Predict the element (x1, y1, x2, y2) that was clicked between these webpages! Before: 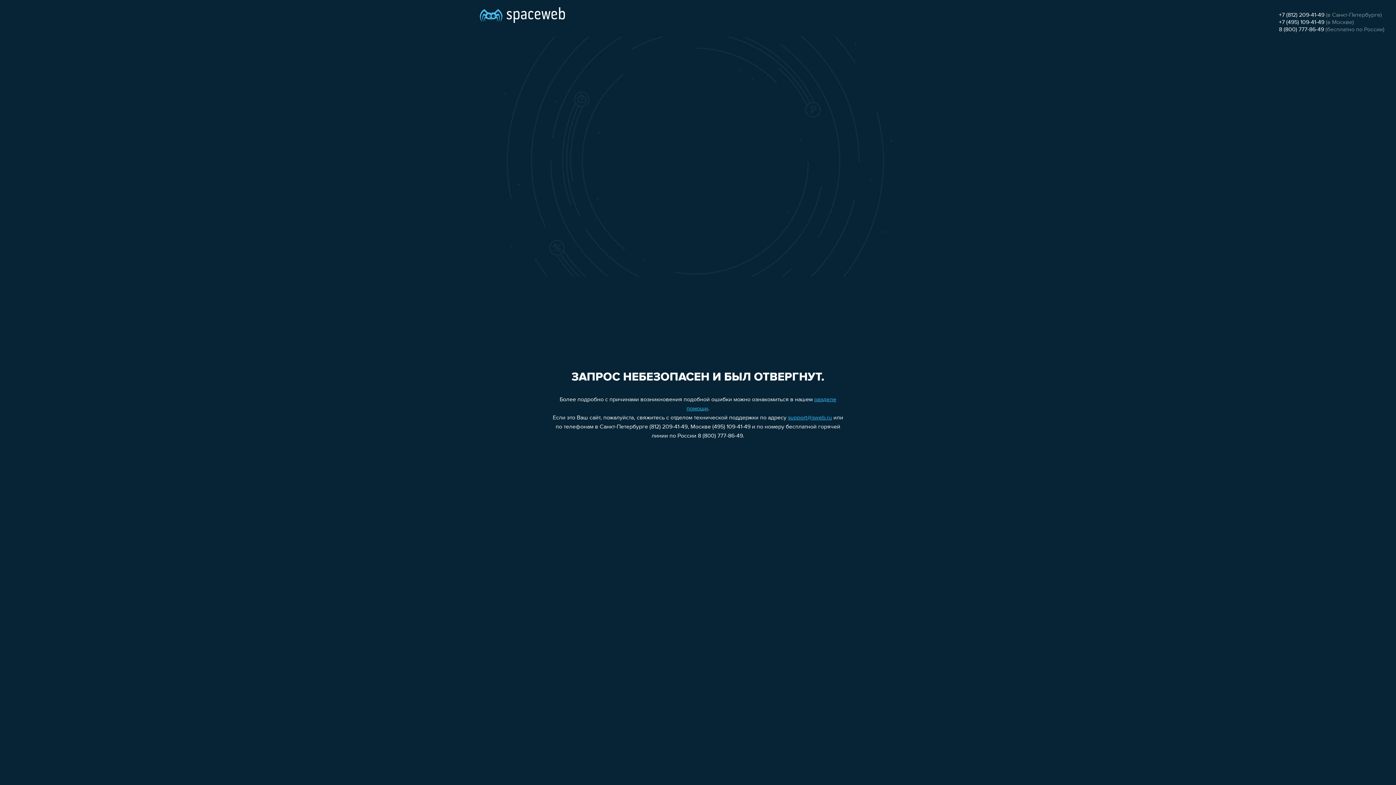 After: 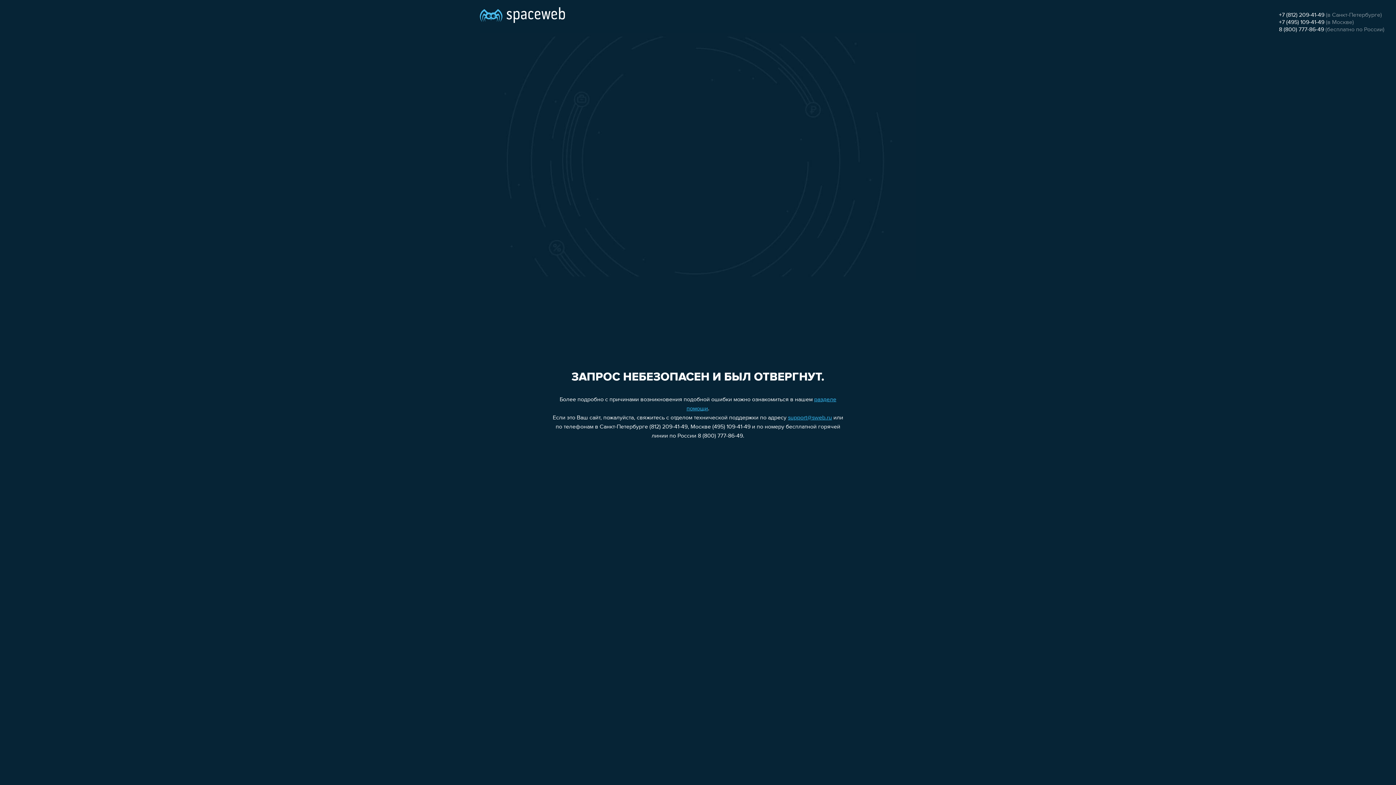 Action: label: support@sweb.ru bbox: (788, 415, 832, 421)